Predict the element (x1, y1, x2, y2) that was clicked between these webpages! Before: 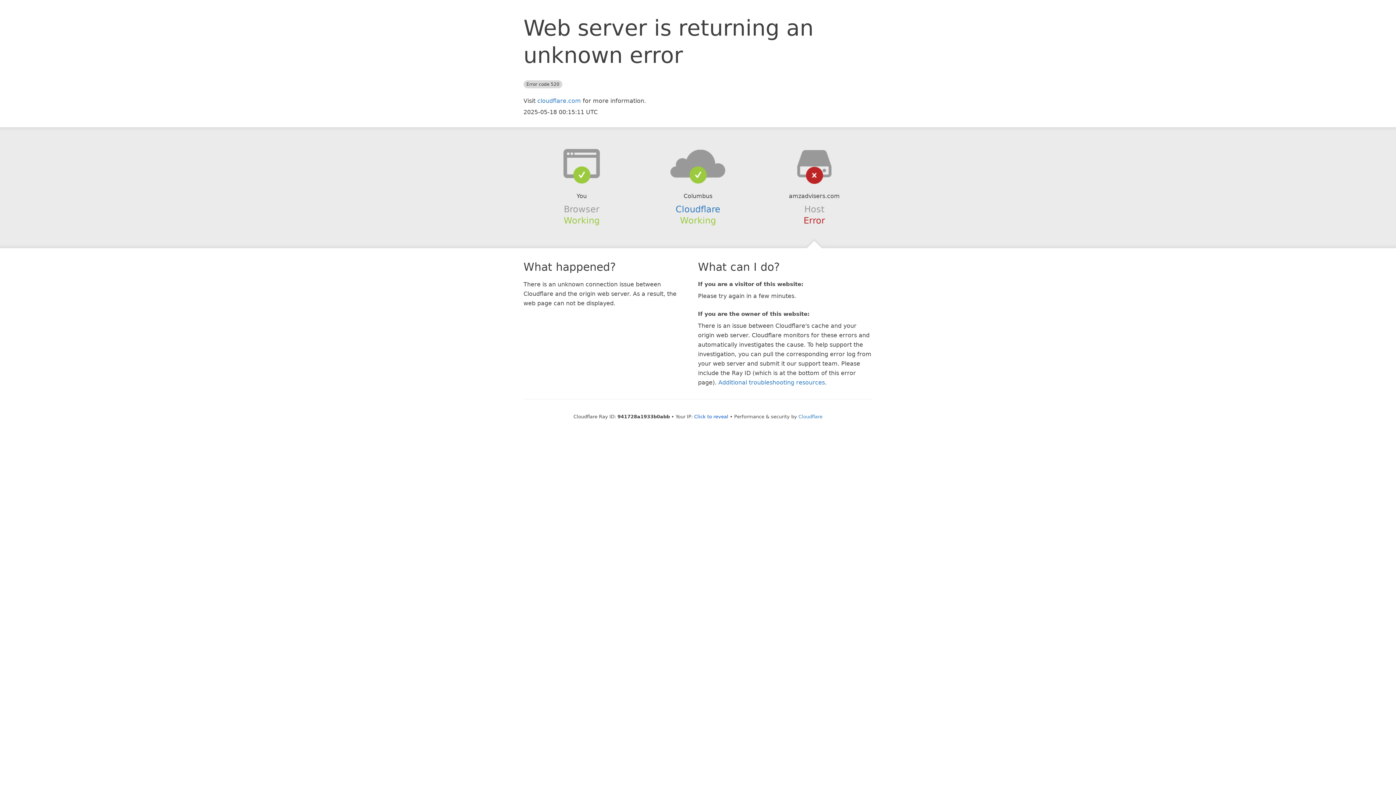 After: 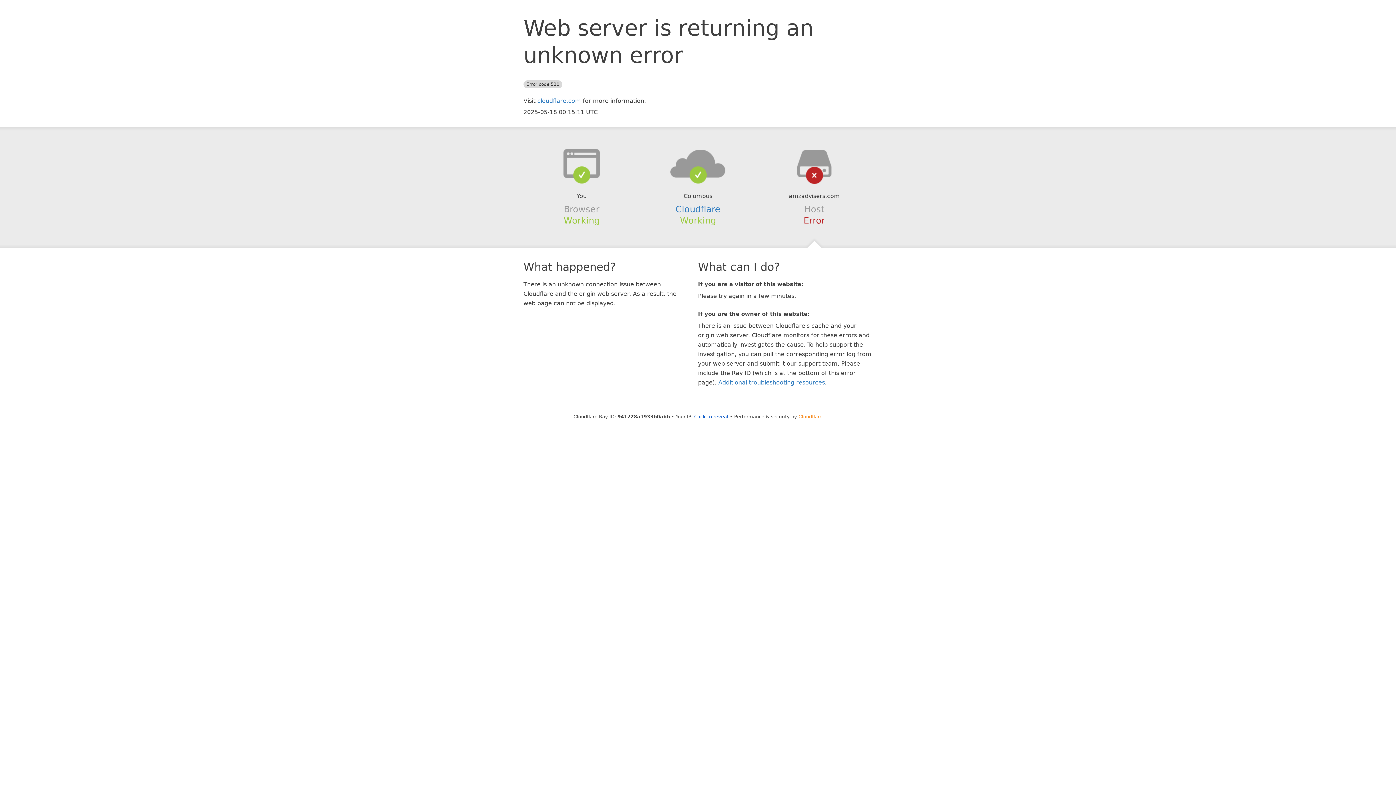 Action: label: Cloudflare bbox: (798, 414, 822, 419)